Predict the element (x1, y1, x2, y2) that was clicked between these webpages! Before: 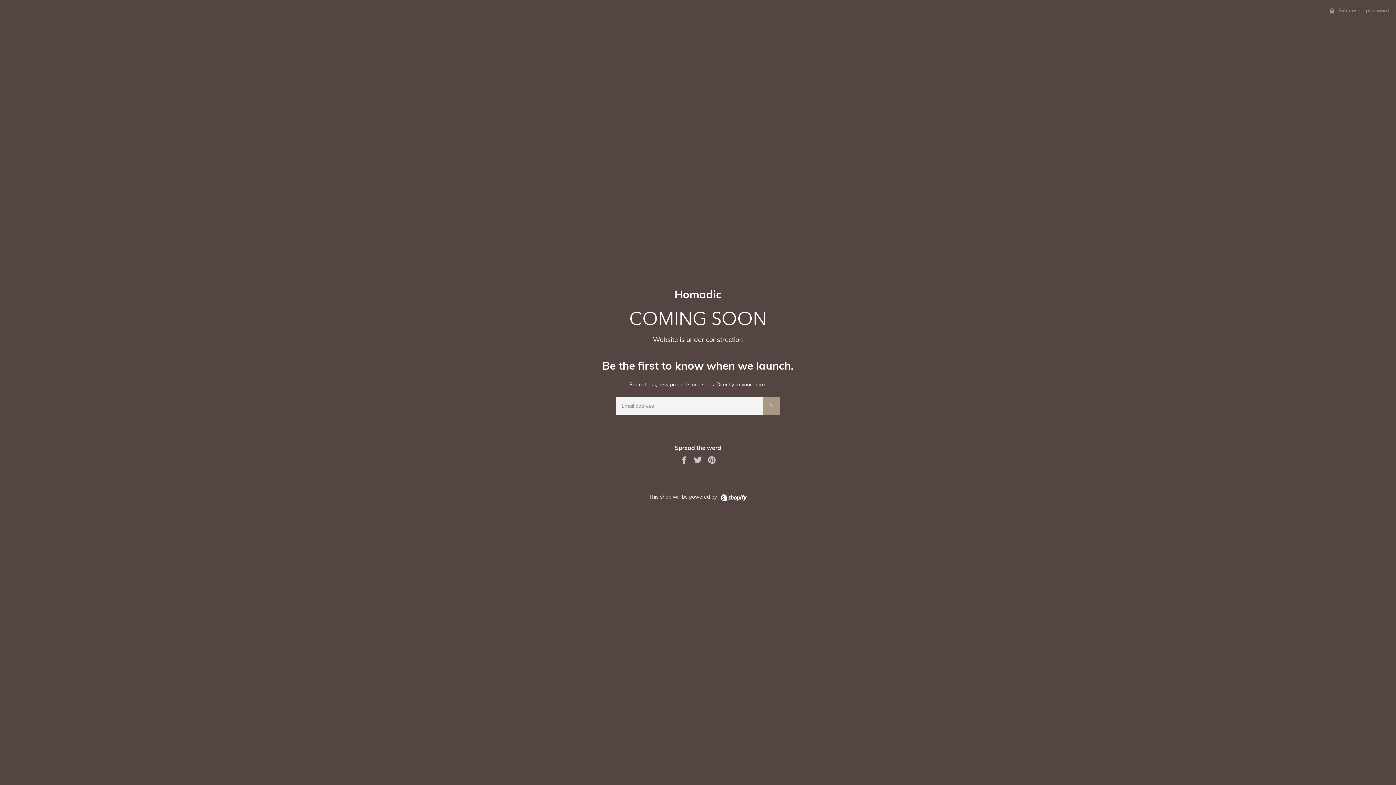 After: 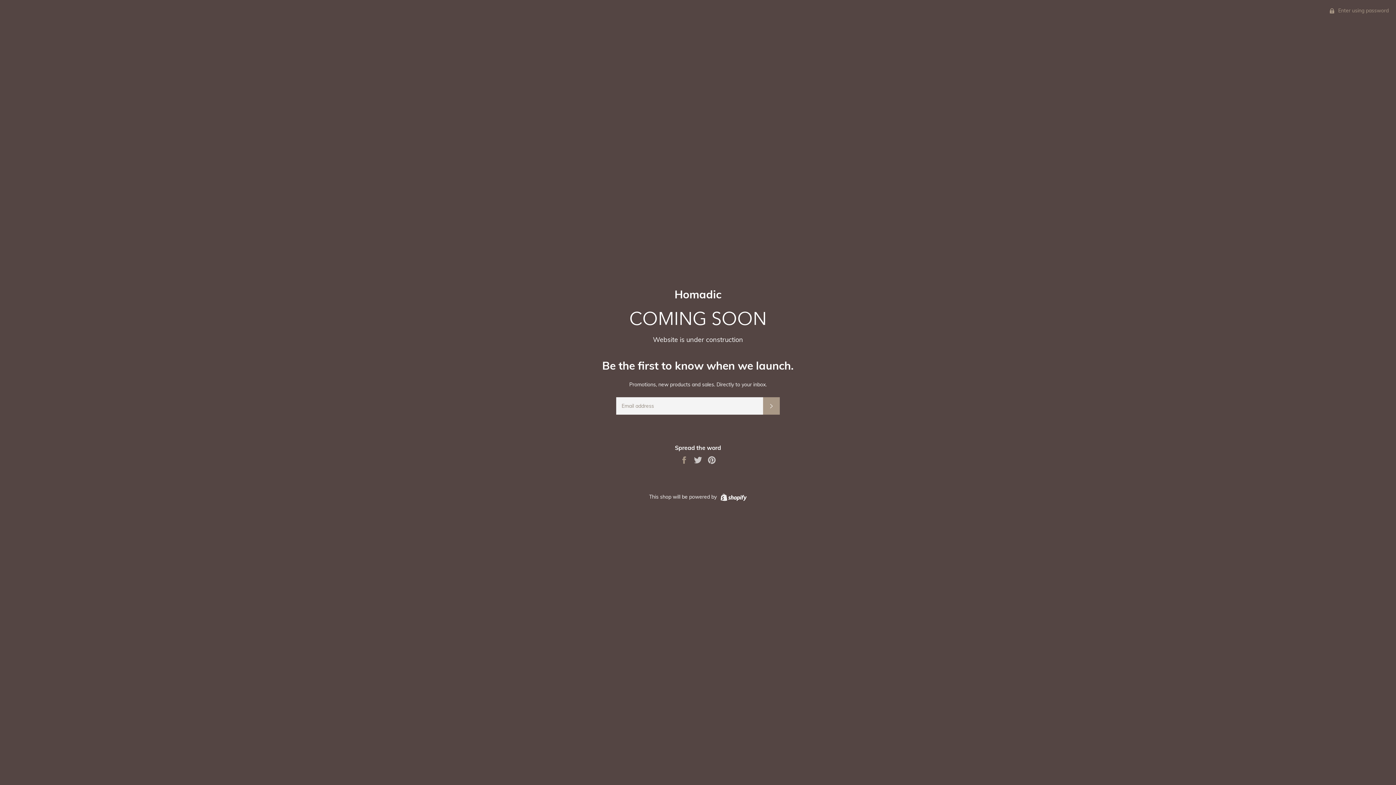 Action: bbox: (680, 456, 690, 463) label:  
Share on Facebook